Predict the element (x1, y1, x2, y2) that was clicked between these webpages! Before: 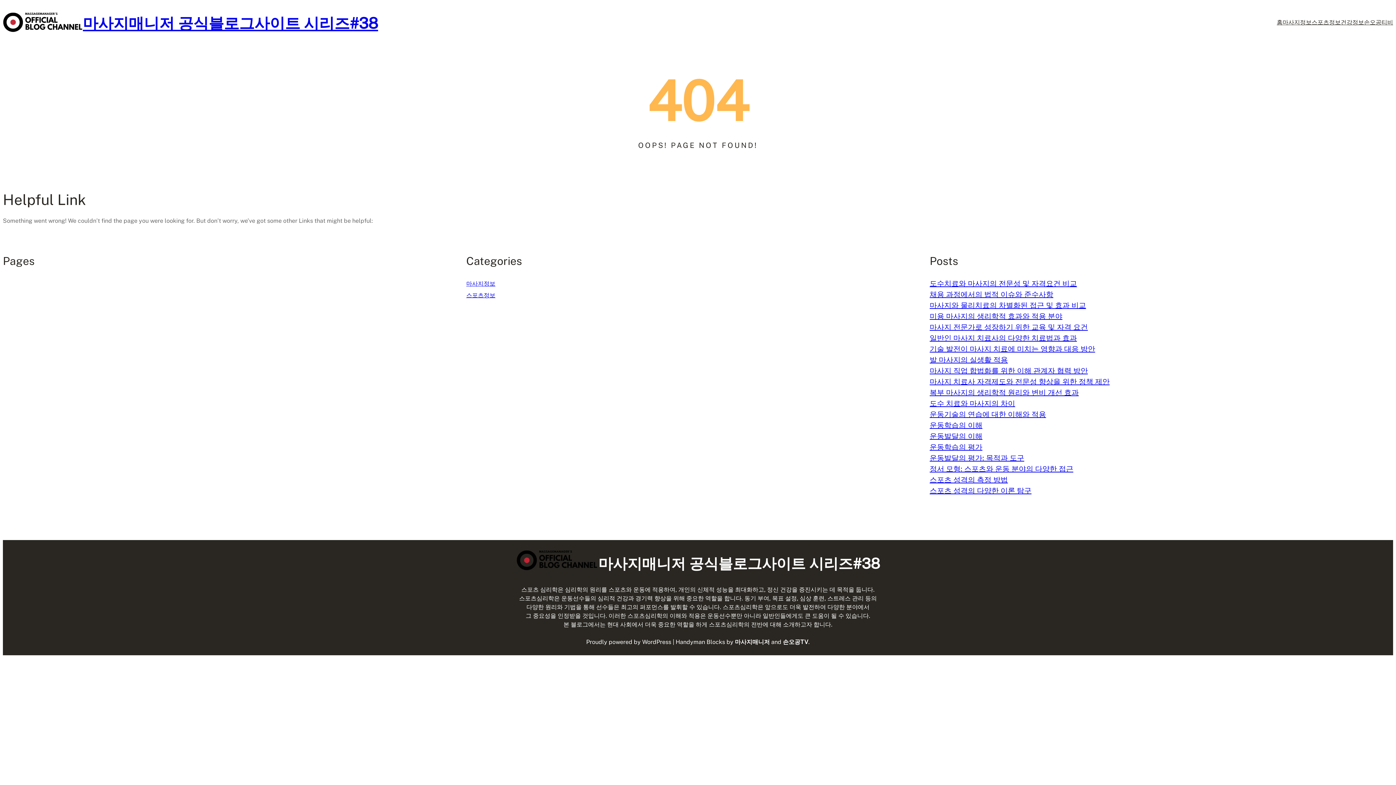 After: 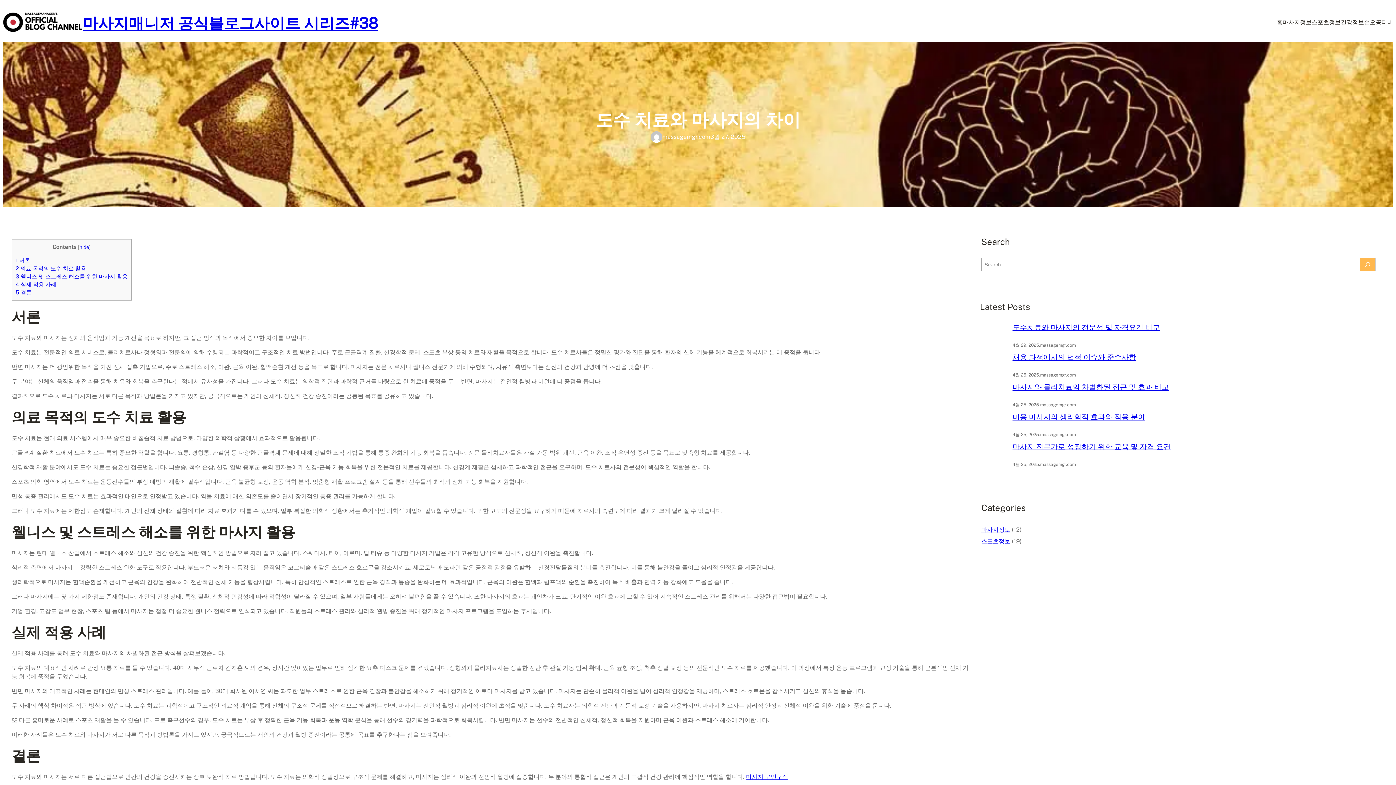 Action: label: 도수 치료와 마사지의 차이 bbox: (929, 399, 1015, 407)